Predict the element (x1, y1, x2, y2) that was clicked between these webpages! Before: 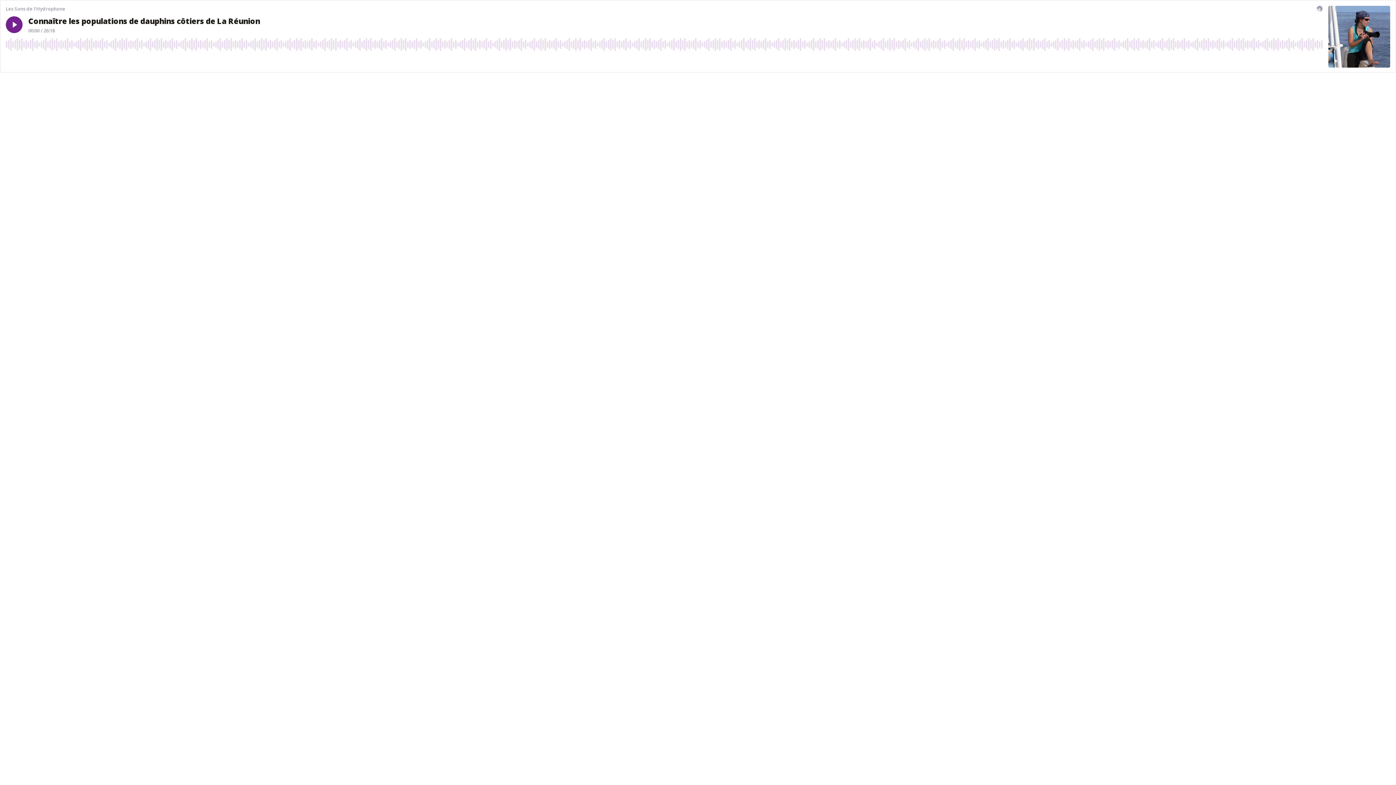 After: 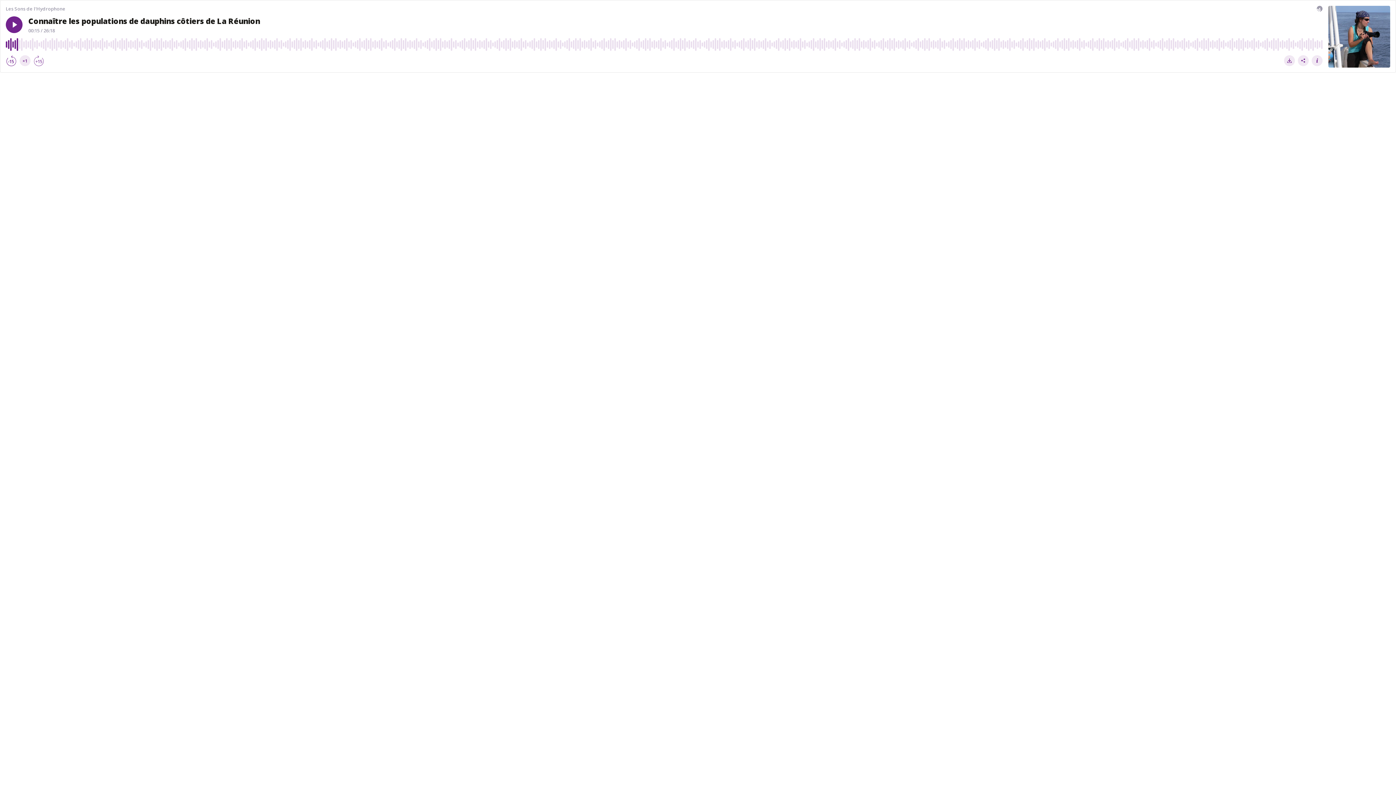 Action: label: Skip forward bbox: (33, 55, 44, 66)